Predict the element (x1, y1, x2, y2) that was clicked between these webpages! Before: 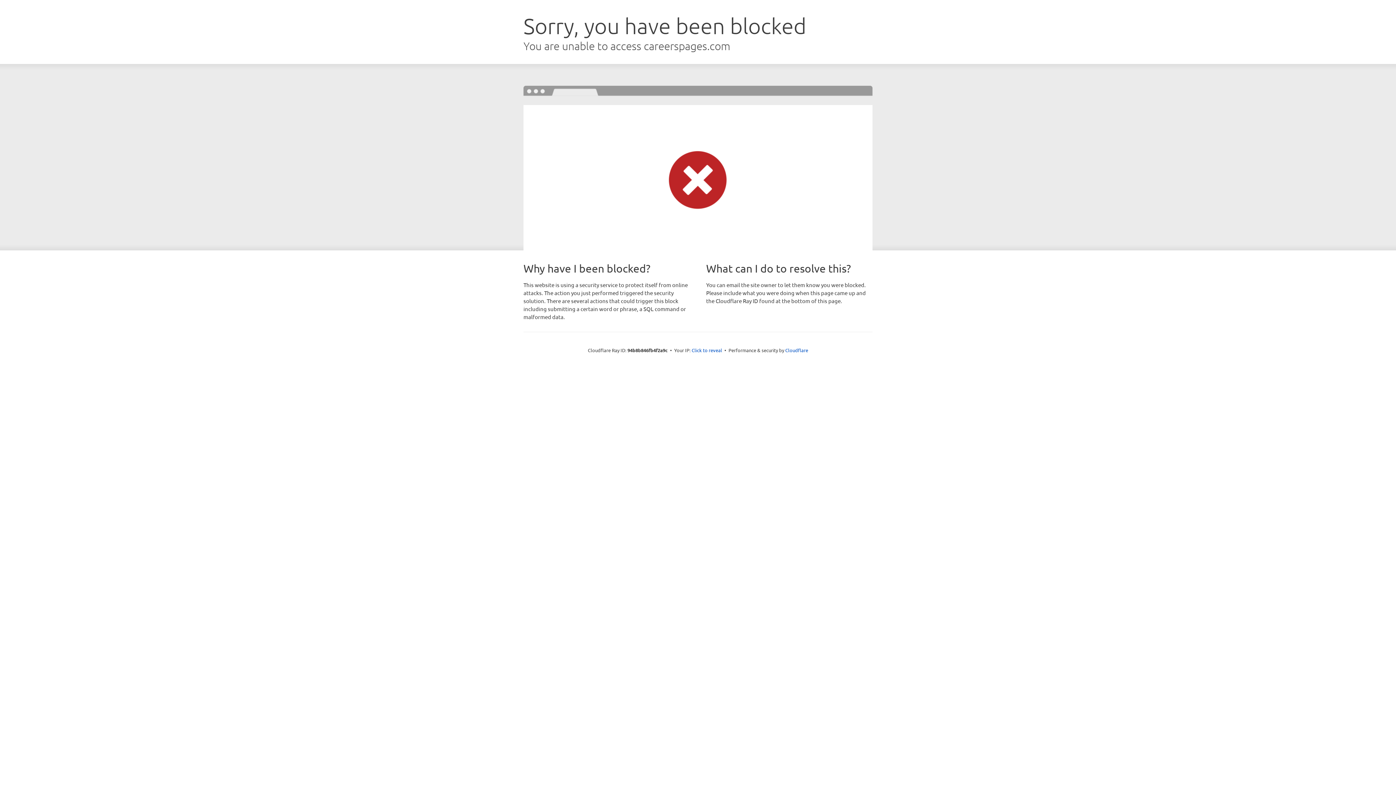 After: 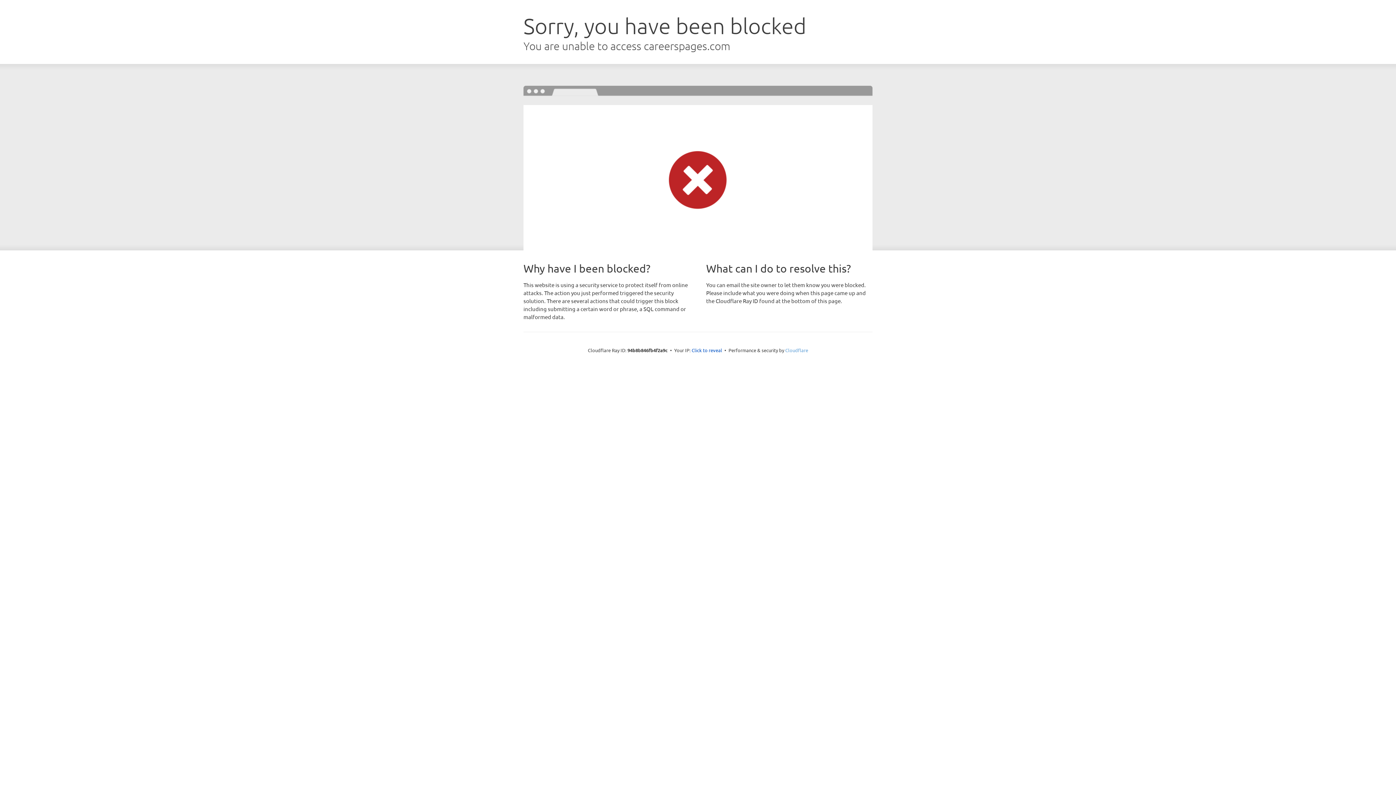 Action: bbox: (785, 347, 808, 353) label: Cloudflare